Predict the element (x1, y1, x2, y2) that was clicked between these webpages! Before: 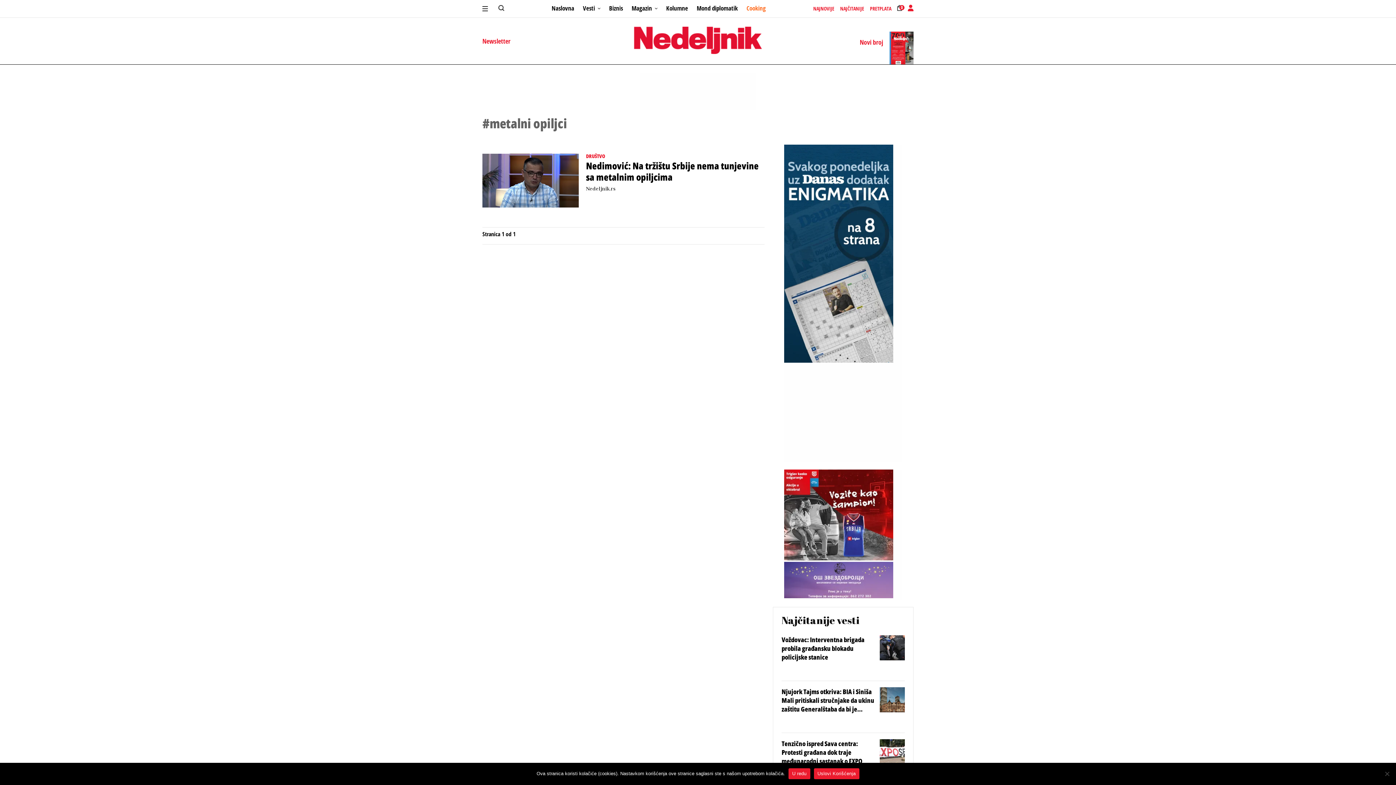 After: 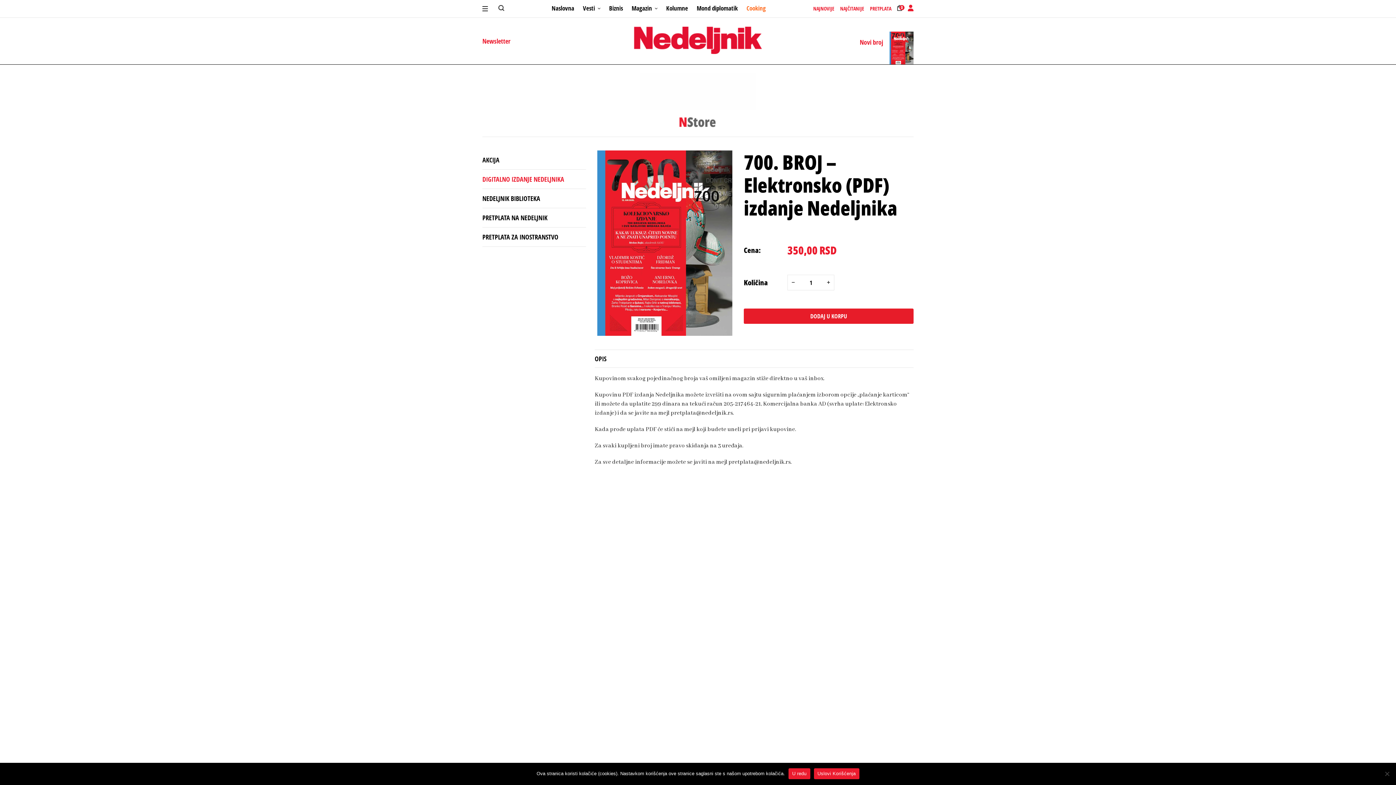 Action: bbox: (889, 31, 913, 64)